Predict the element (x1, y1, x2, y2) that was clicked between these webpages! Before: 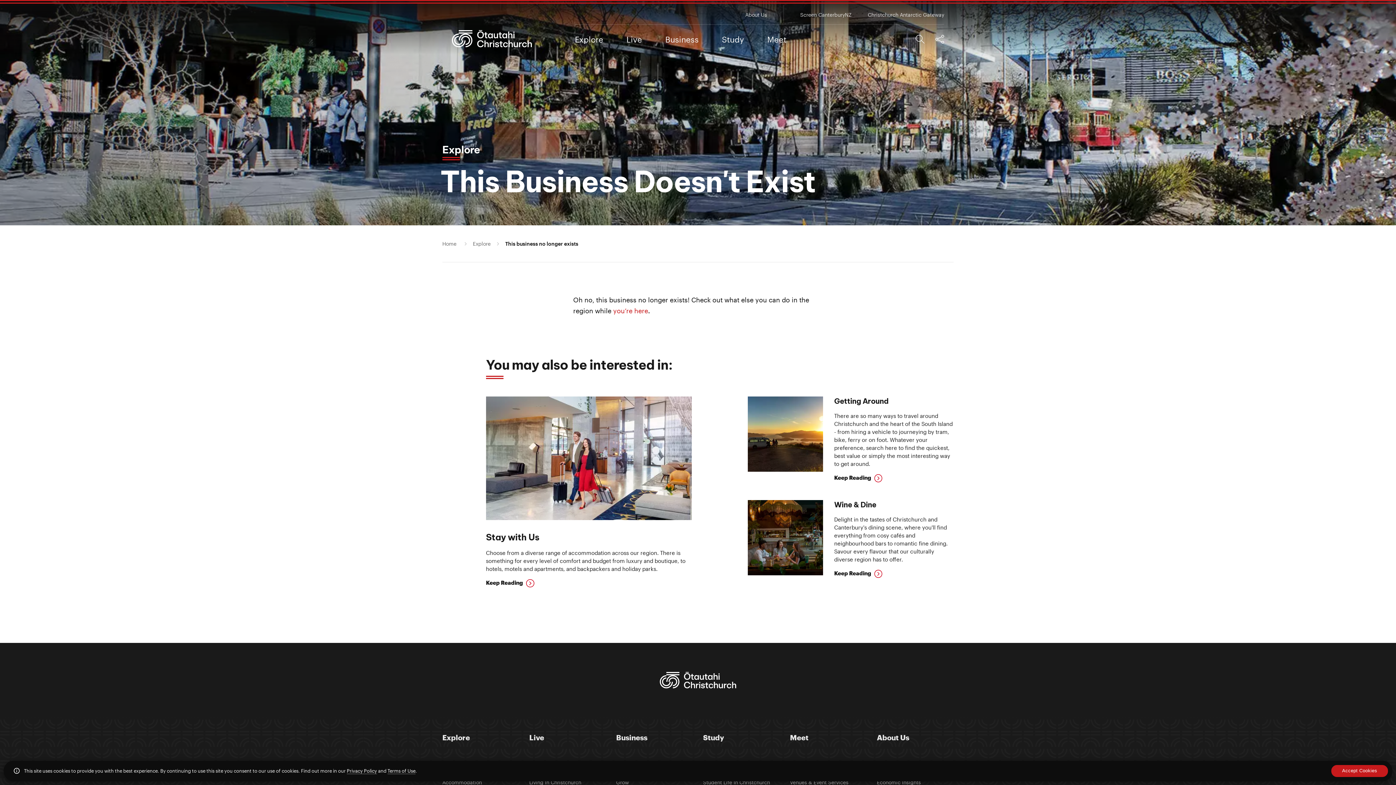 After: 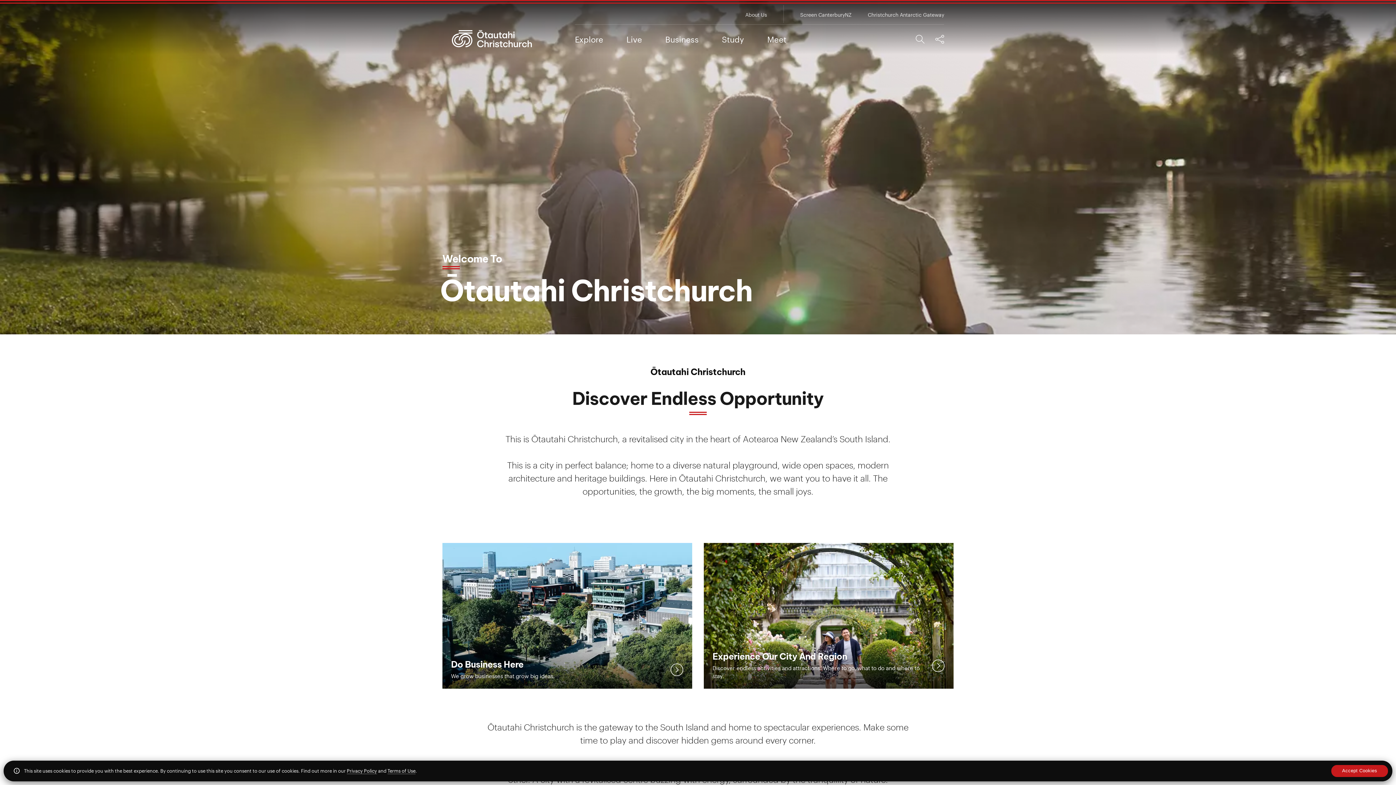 Action: bbox: (660, 672, 736, 688) label: Christchurch NZ Logo Link